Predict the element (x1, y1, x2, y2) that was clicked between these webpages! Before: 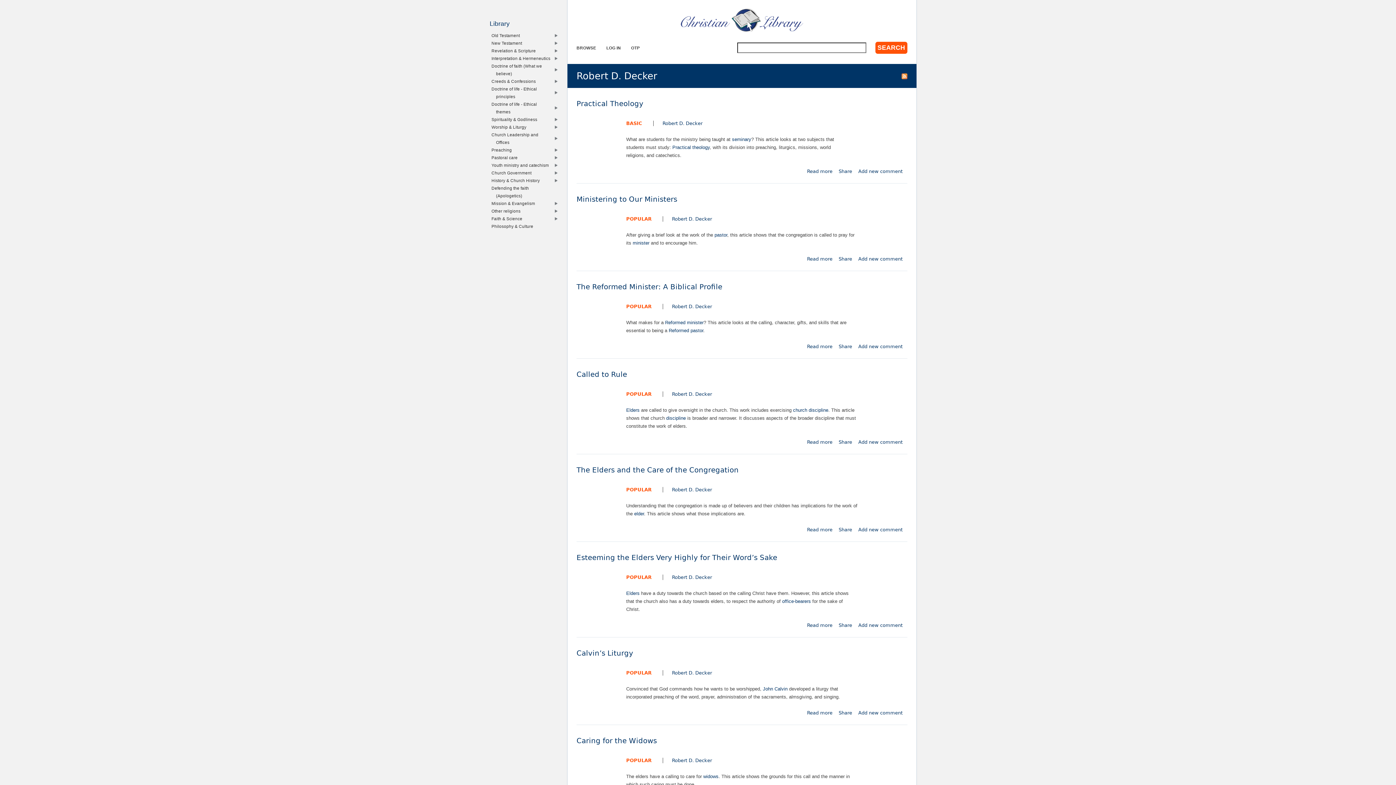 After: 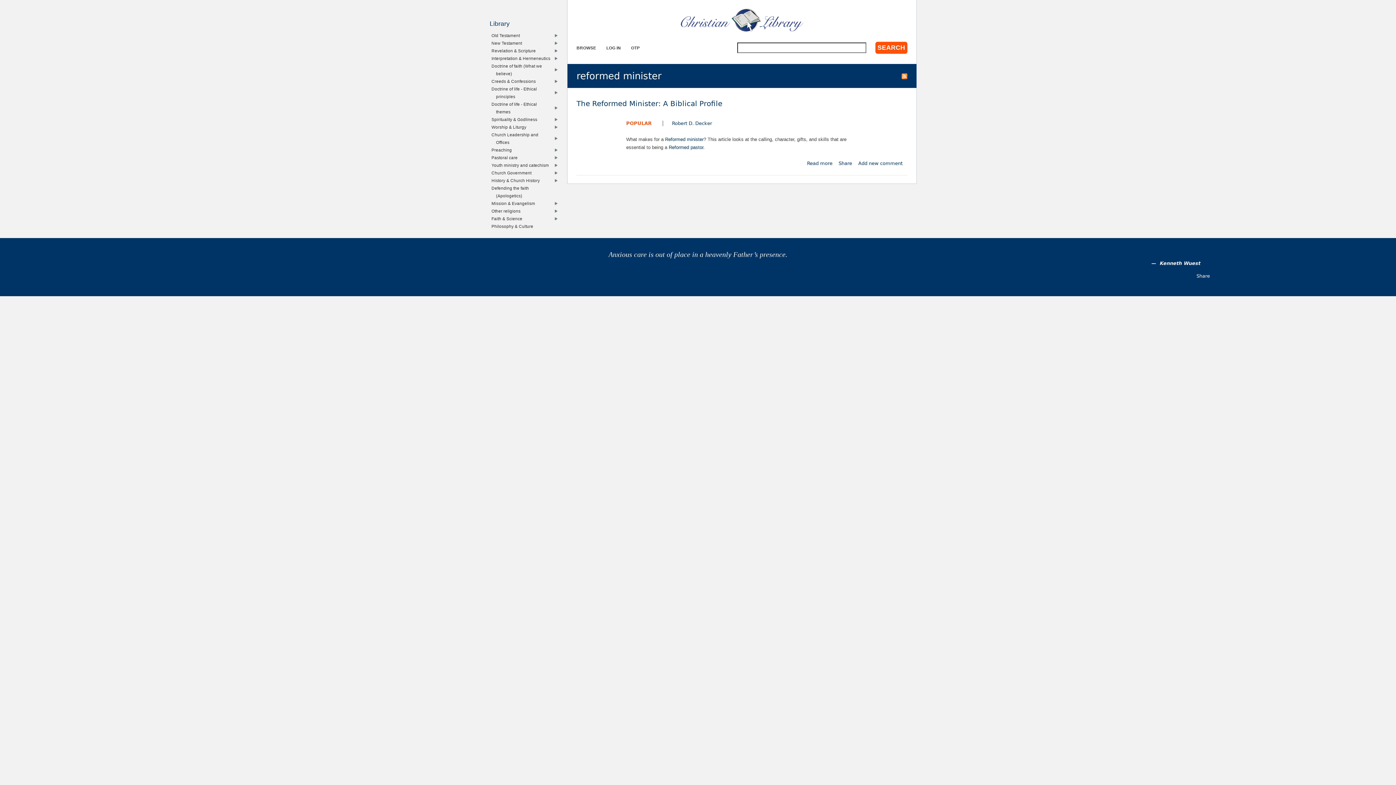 Action: label: Reformed minister bbox: (665, 319, 703, 325)